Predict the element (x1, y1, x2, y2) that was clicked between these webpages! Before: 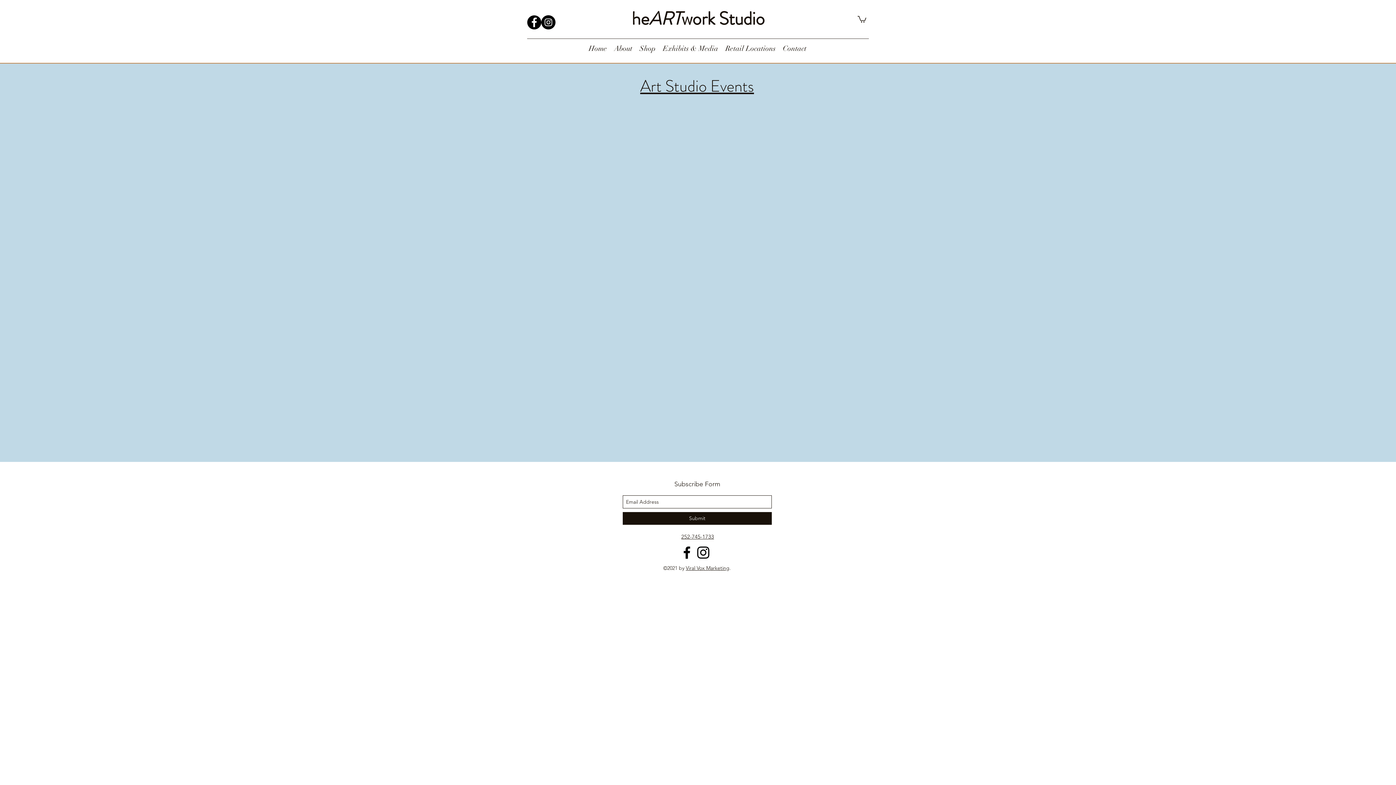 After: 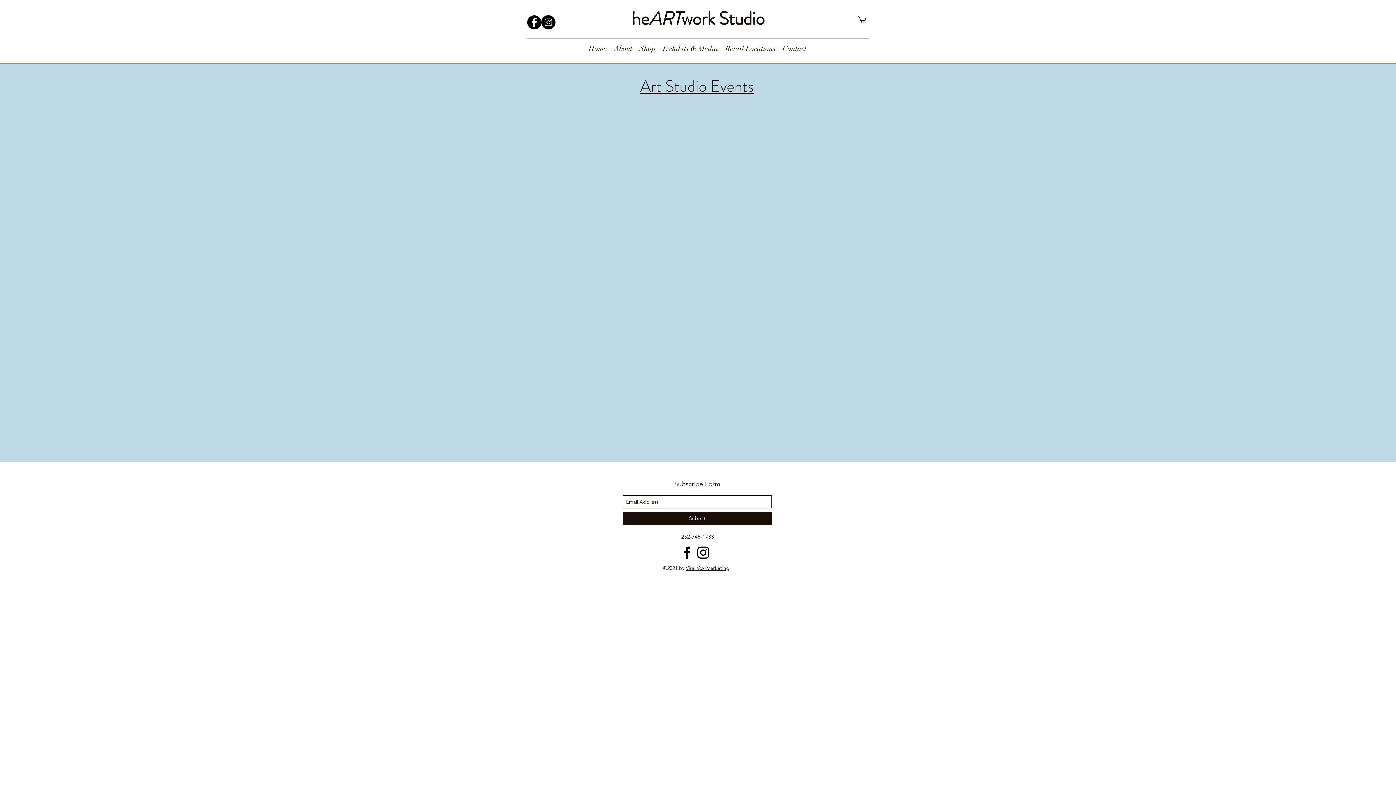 Action: label: Instagram bbox: (541, 15, 555, 29)